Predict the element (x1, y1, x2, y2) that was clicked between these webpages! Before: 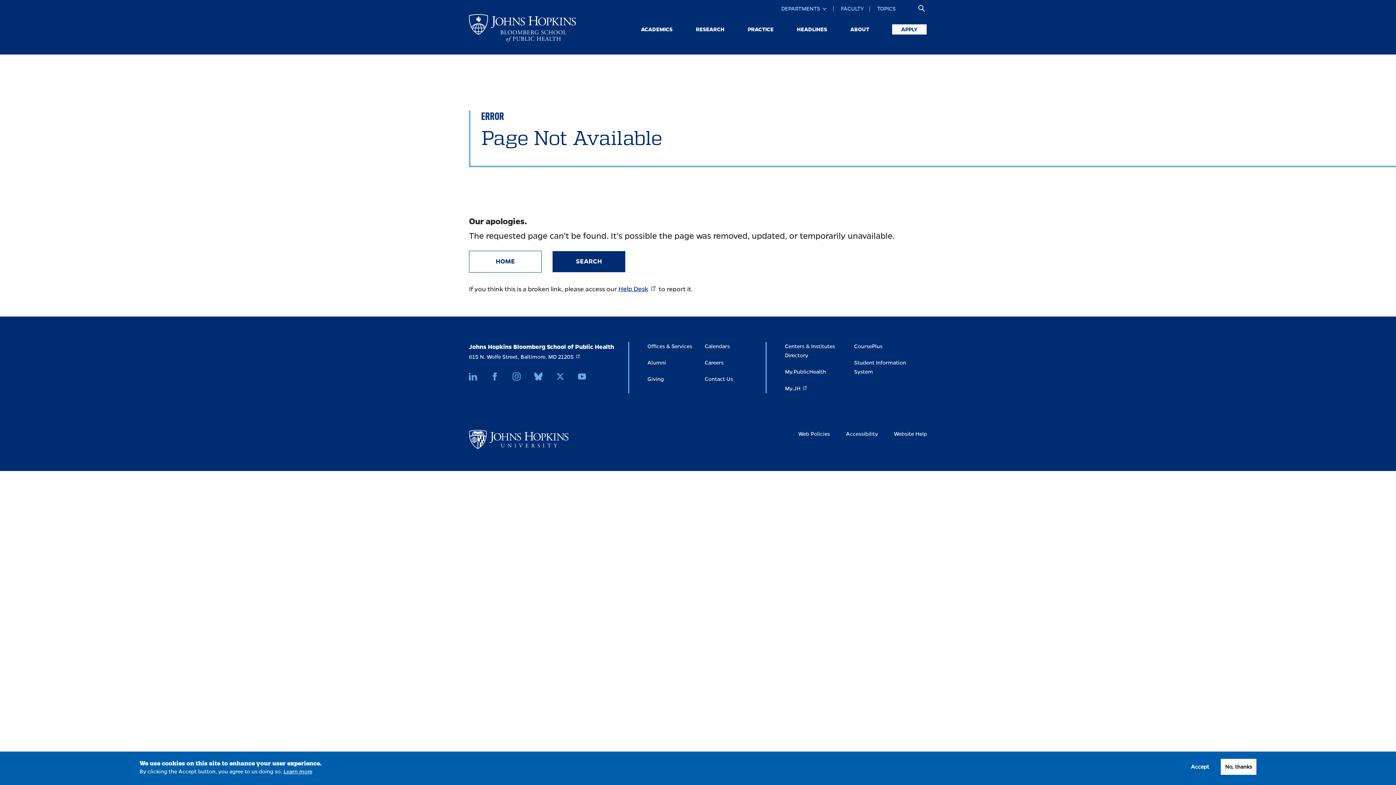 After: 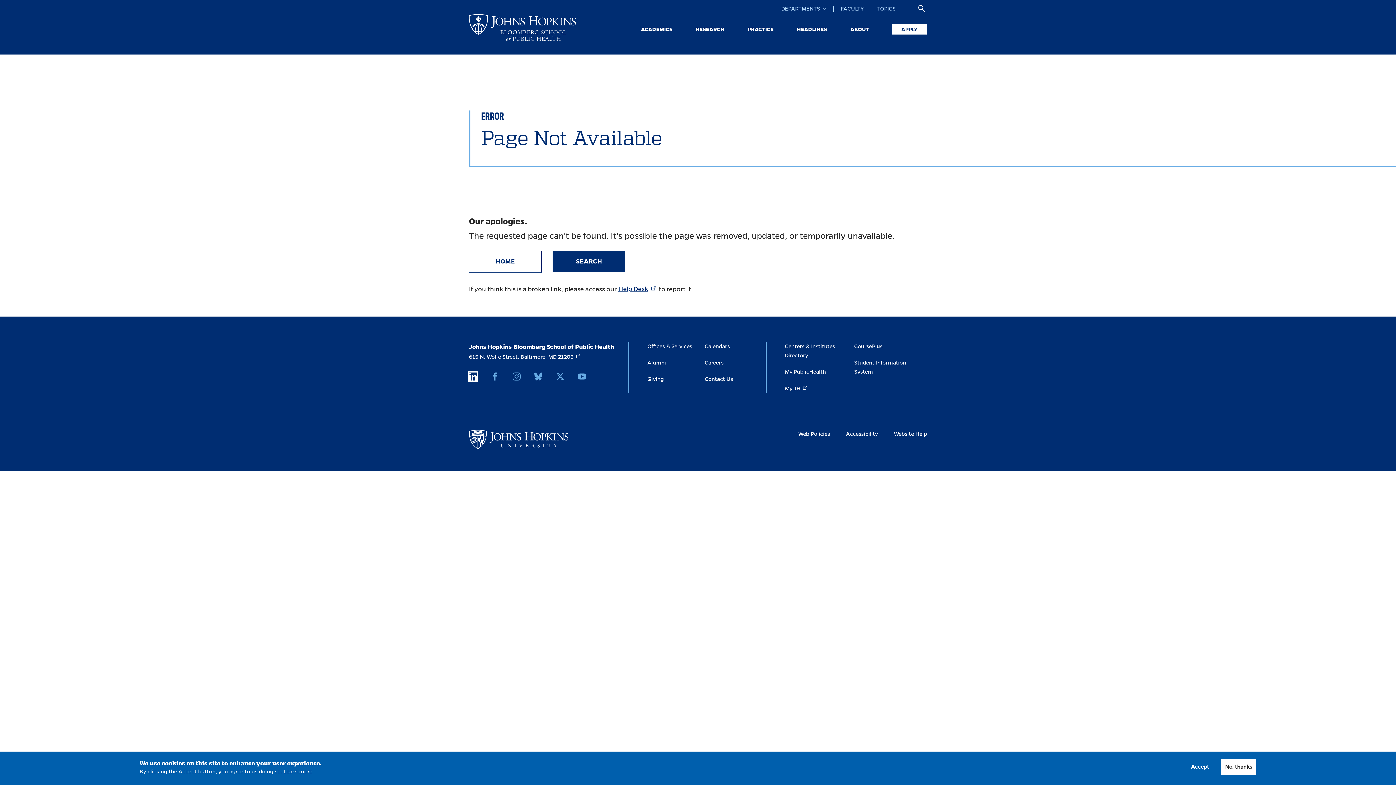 Action: label: LinkedIn bbox: (469, 372, 477, 380)